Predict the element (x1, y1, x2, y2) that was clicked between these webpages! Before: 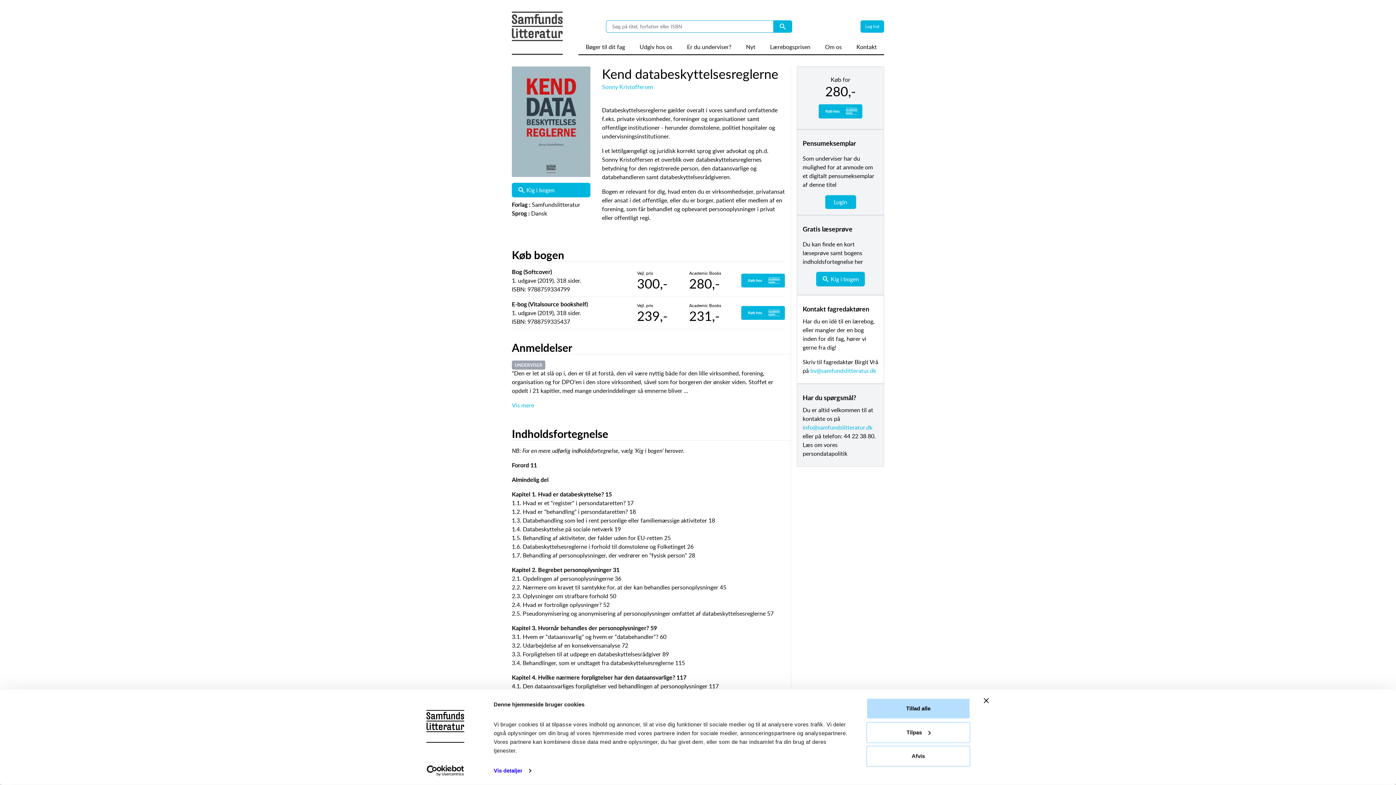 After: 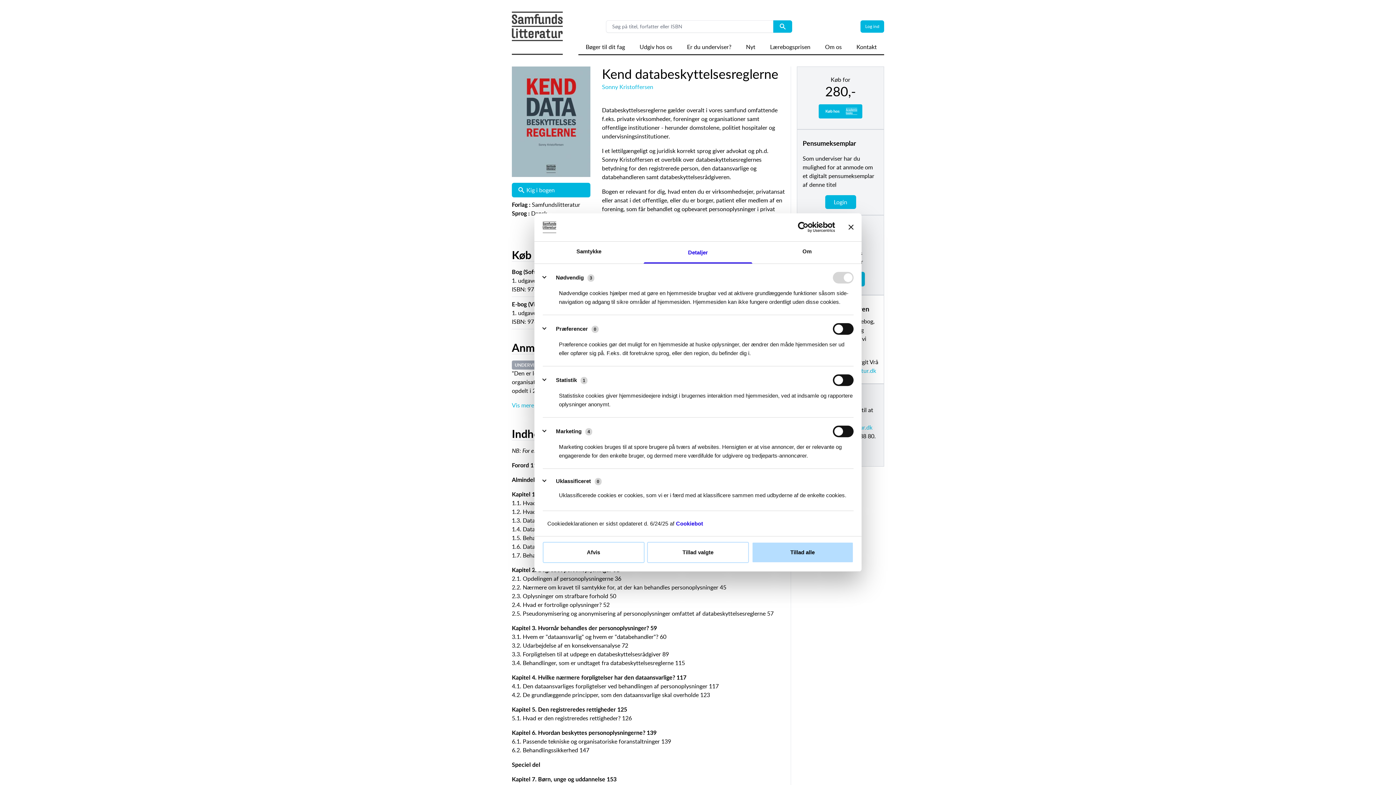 Action: label: Vis detaljer bbox: (493, 765, 531, 776)